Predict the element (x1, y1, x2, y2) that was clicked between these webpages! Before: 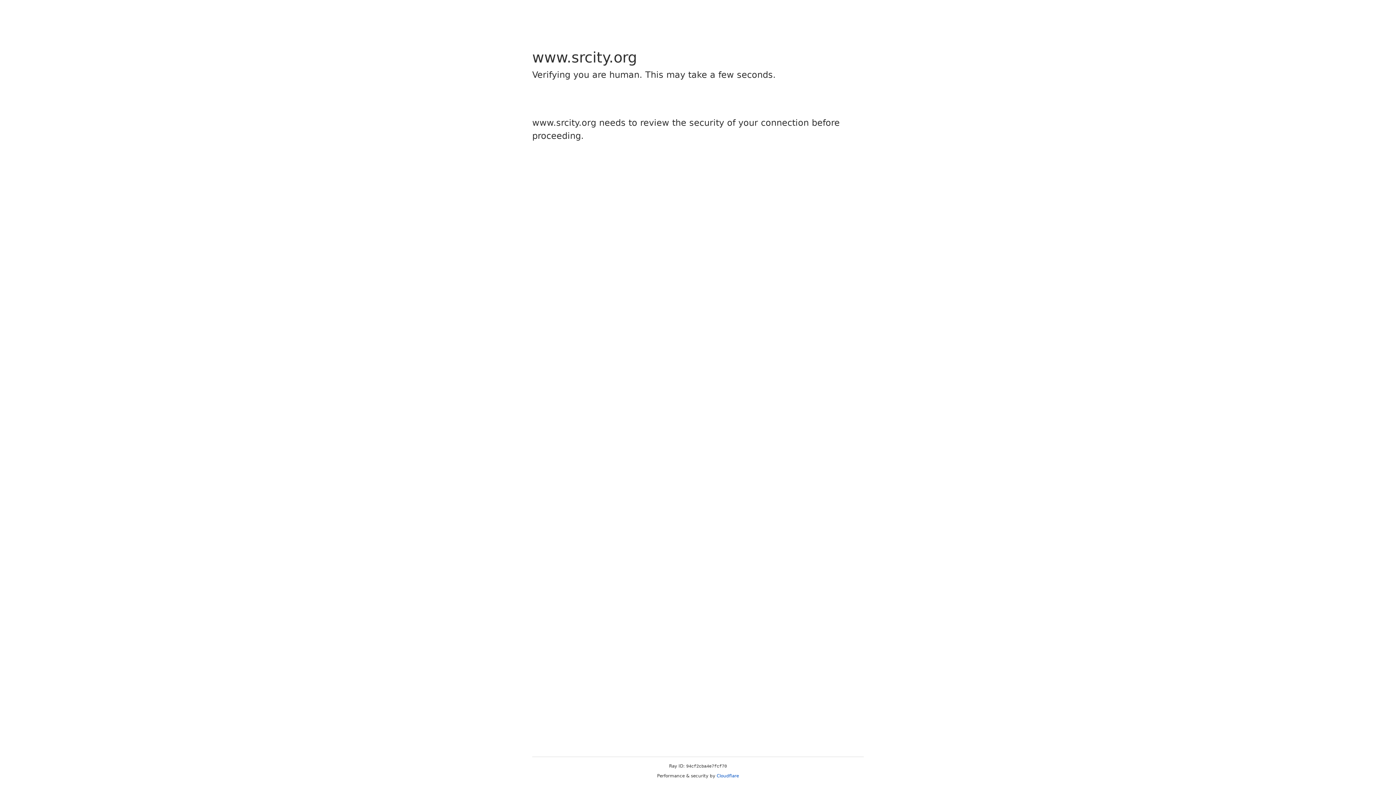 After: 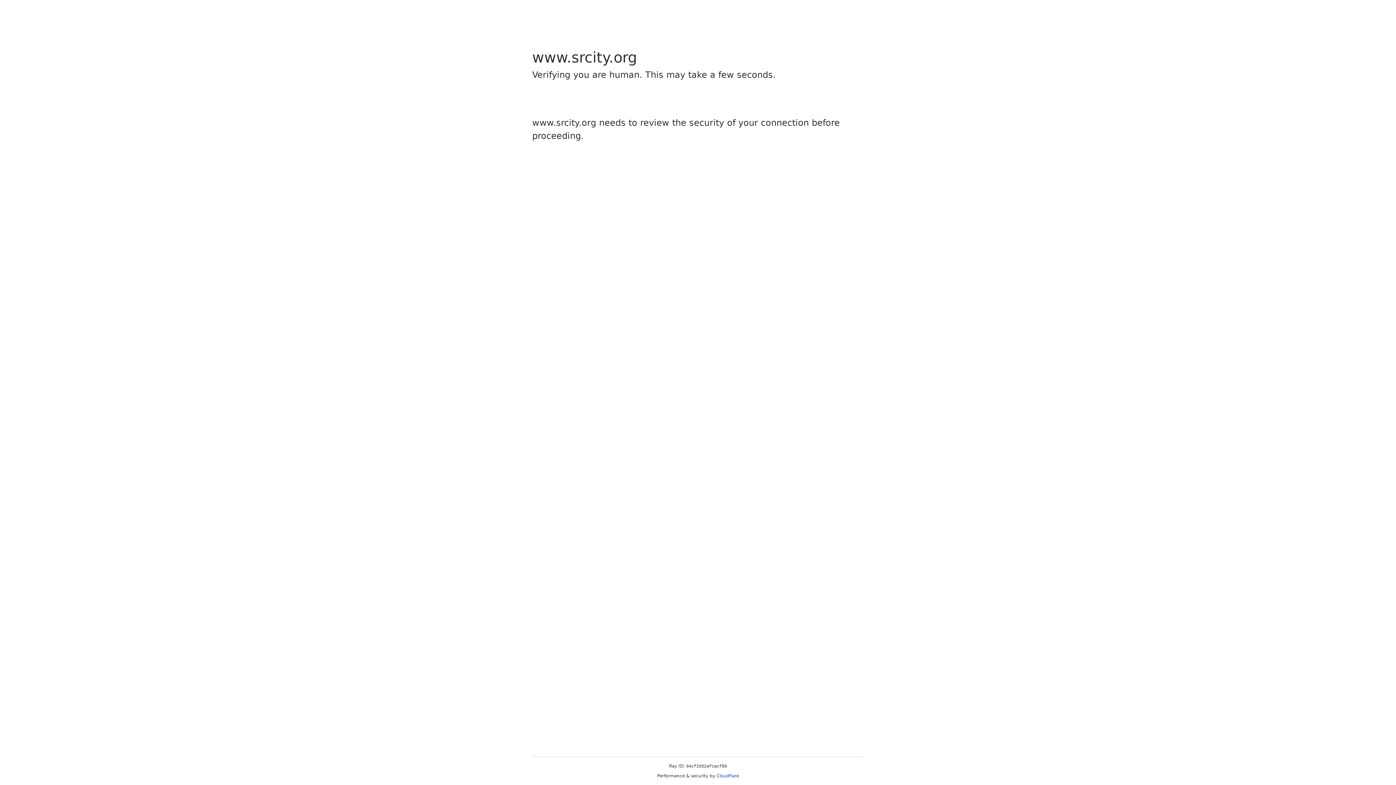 Action: bbox: (716, 773, 739, 778) label: Cloudflare